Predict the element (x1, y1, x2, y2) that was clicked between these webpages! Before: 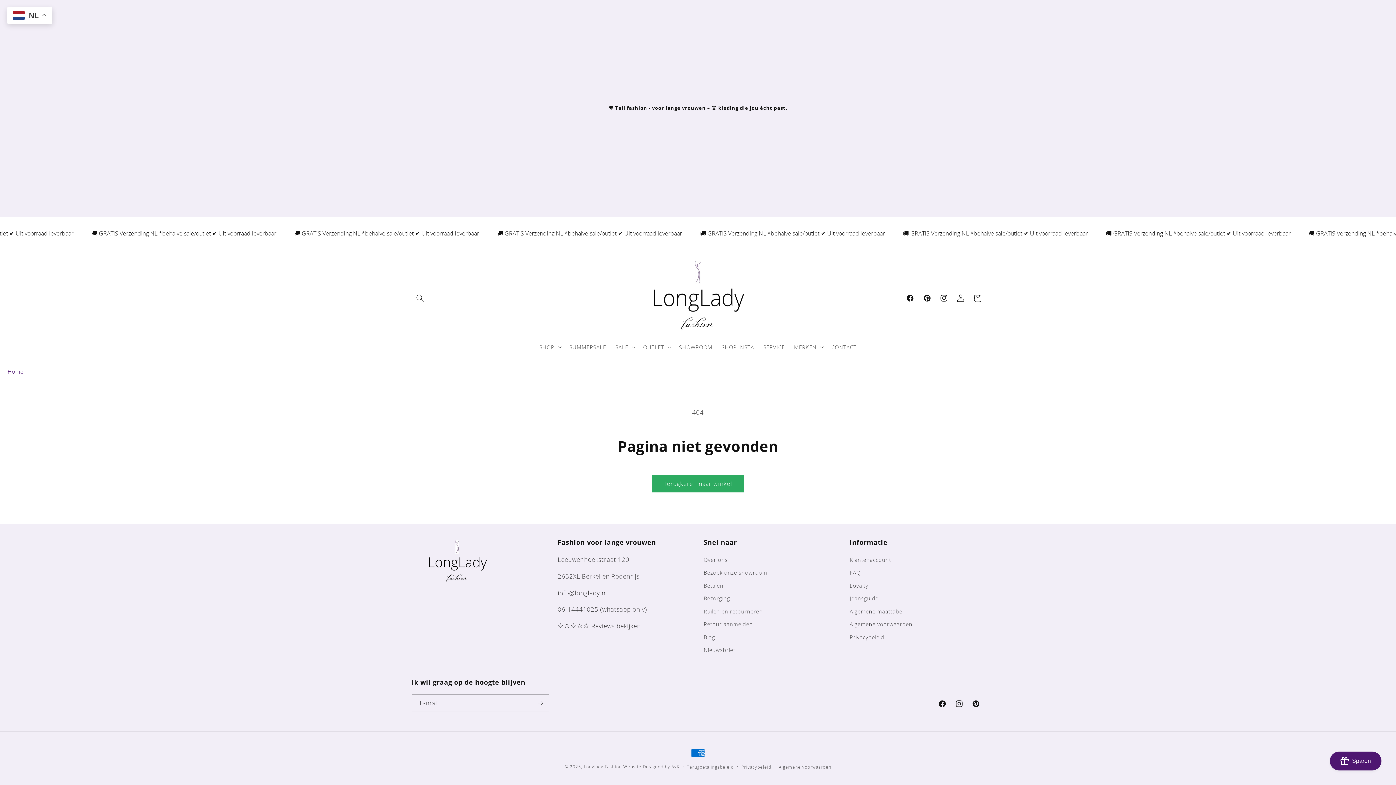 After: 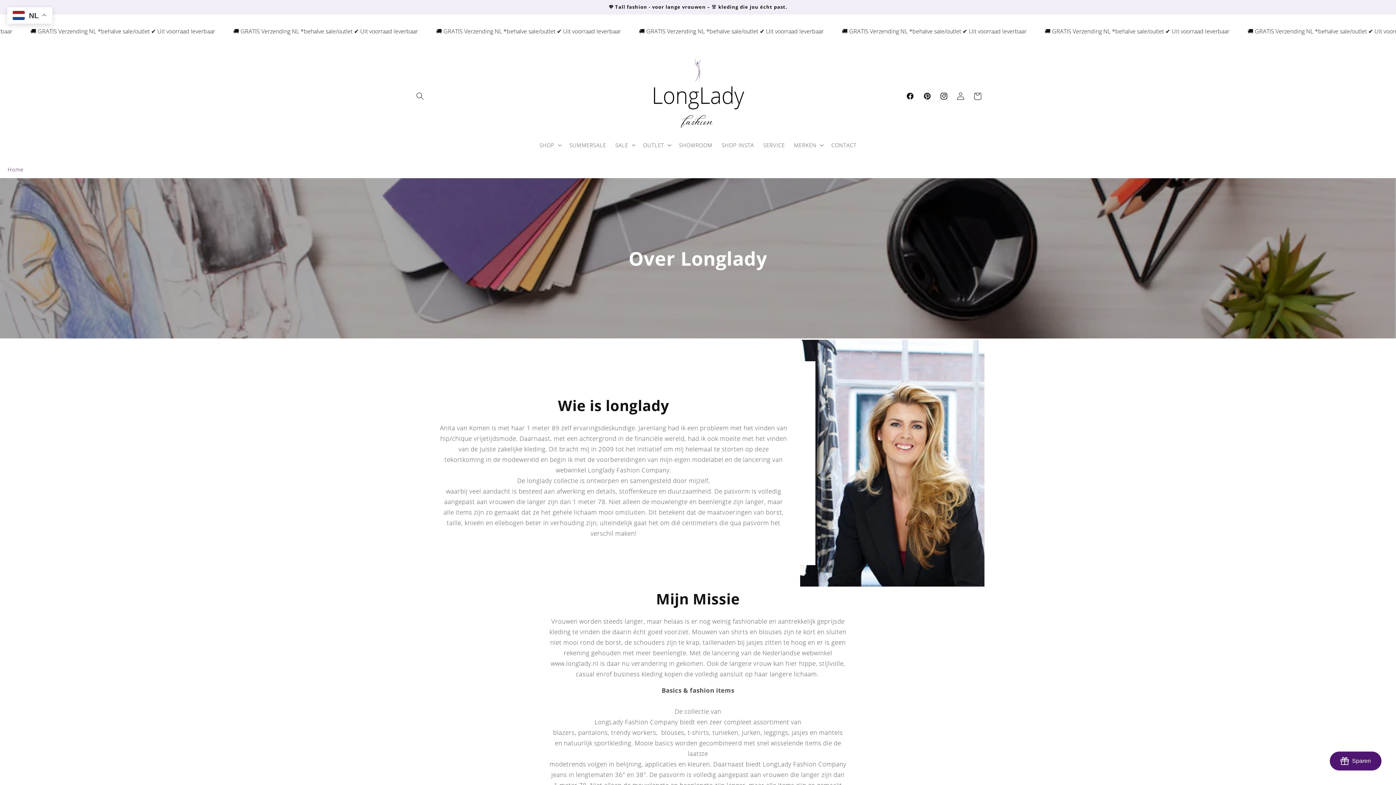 Action: bbox: (703, 555, 727, 566) label: Over ons